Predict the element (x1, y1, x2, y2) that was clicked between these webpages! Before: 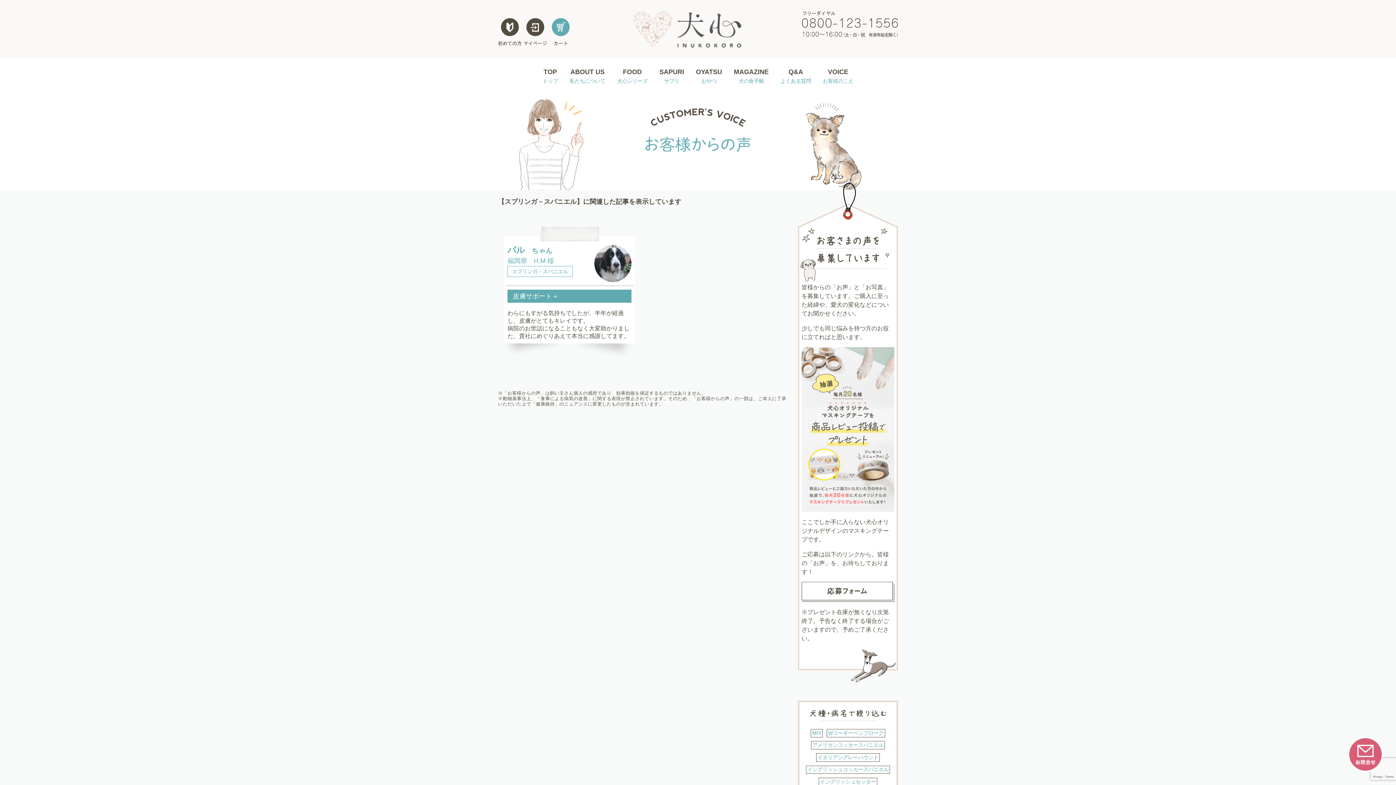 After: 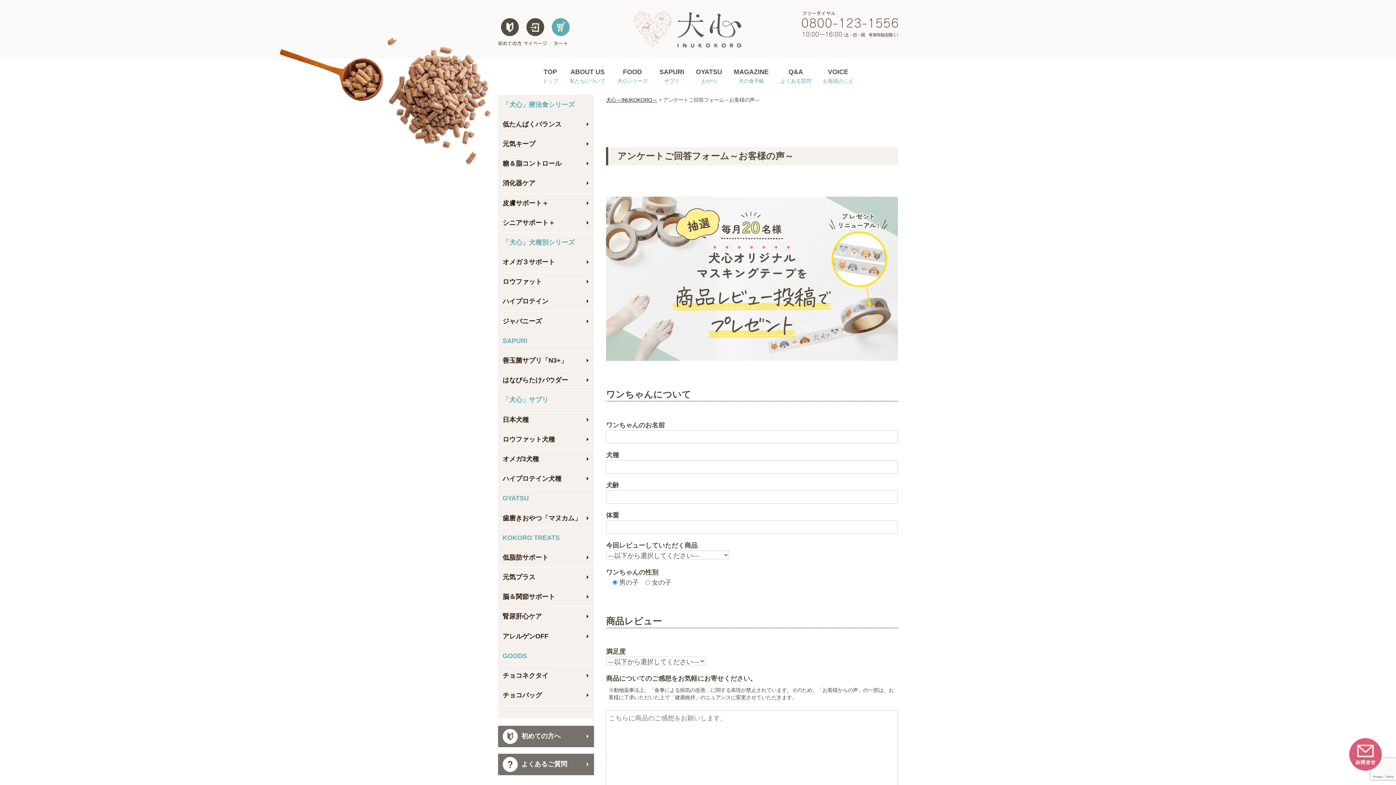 Action: bbox: (801, 425, 894, 432)